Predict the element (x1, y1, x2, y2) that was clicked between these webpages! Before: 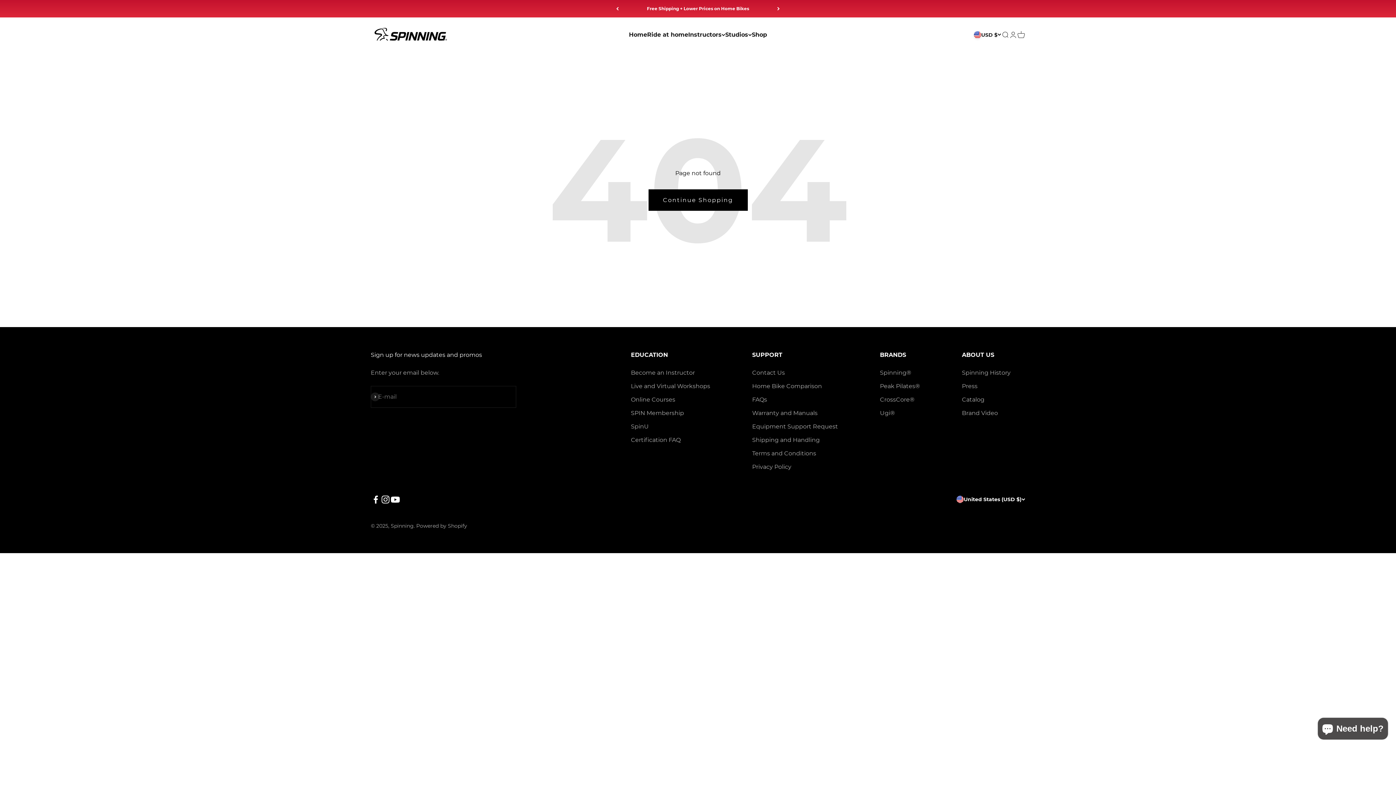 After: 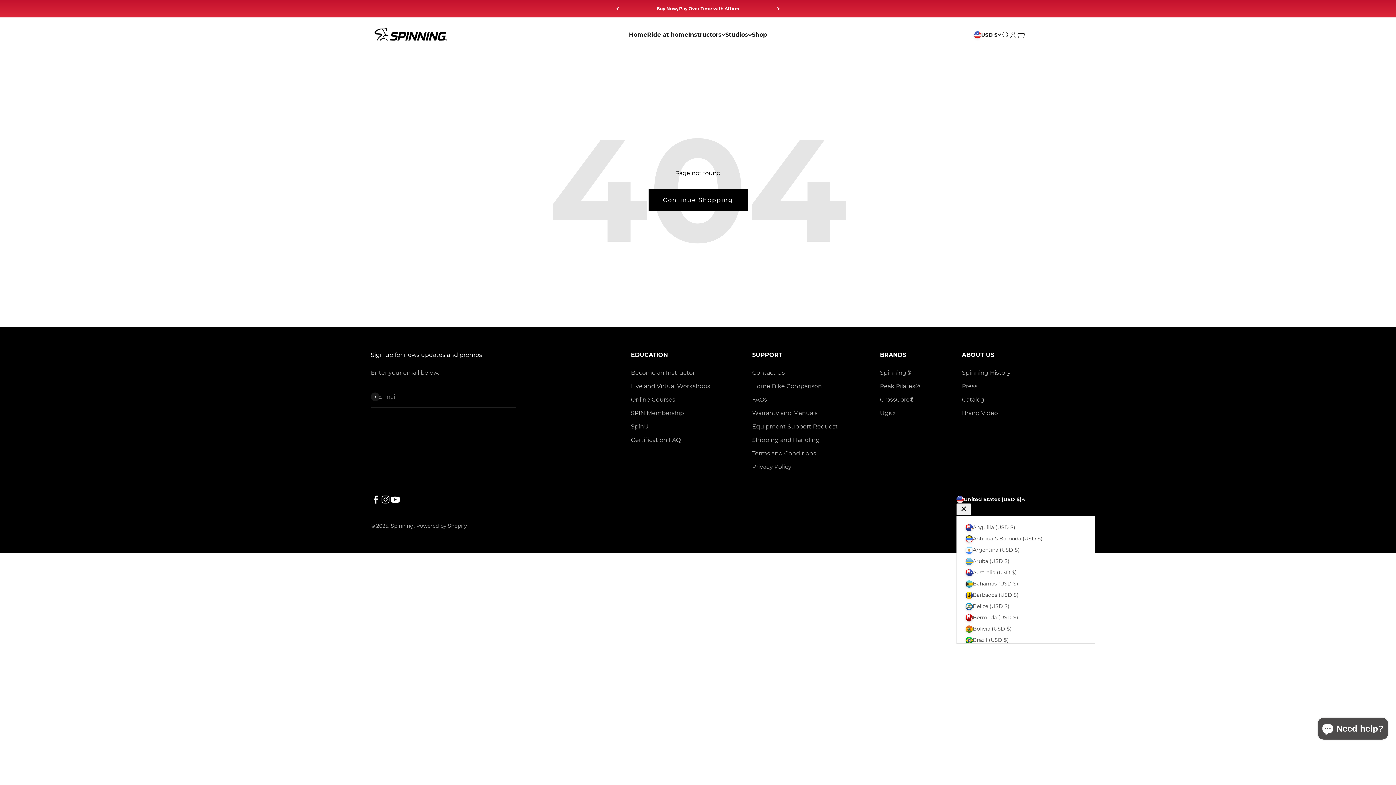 Action: label: Change country or currency bbox: (956, 495, 1025, 503)